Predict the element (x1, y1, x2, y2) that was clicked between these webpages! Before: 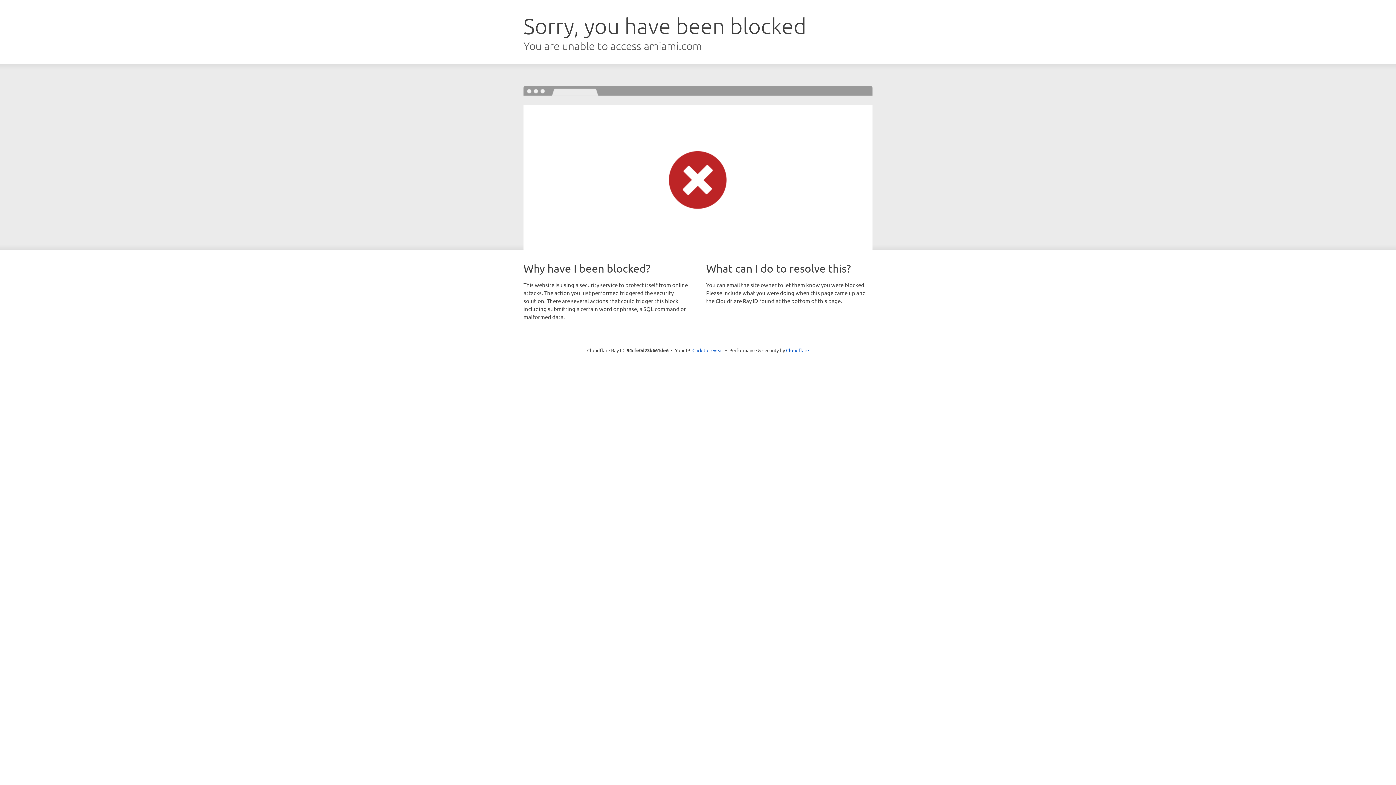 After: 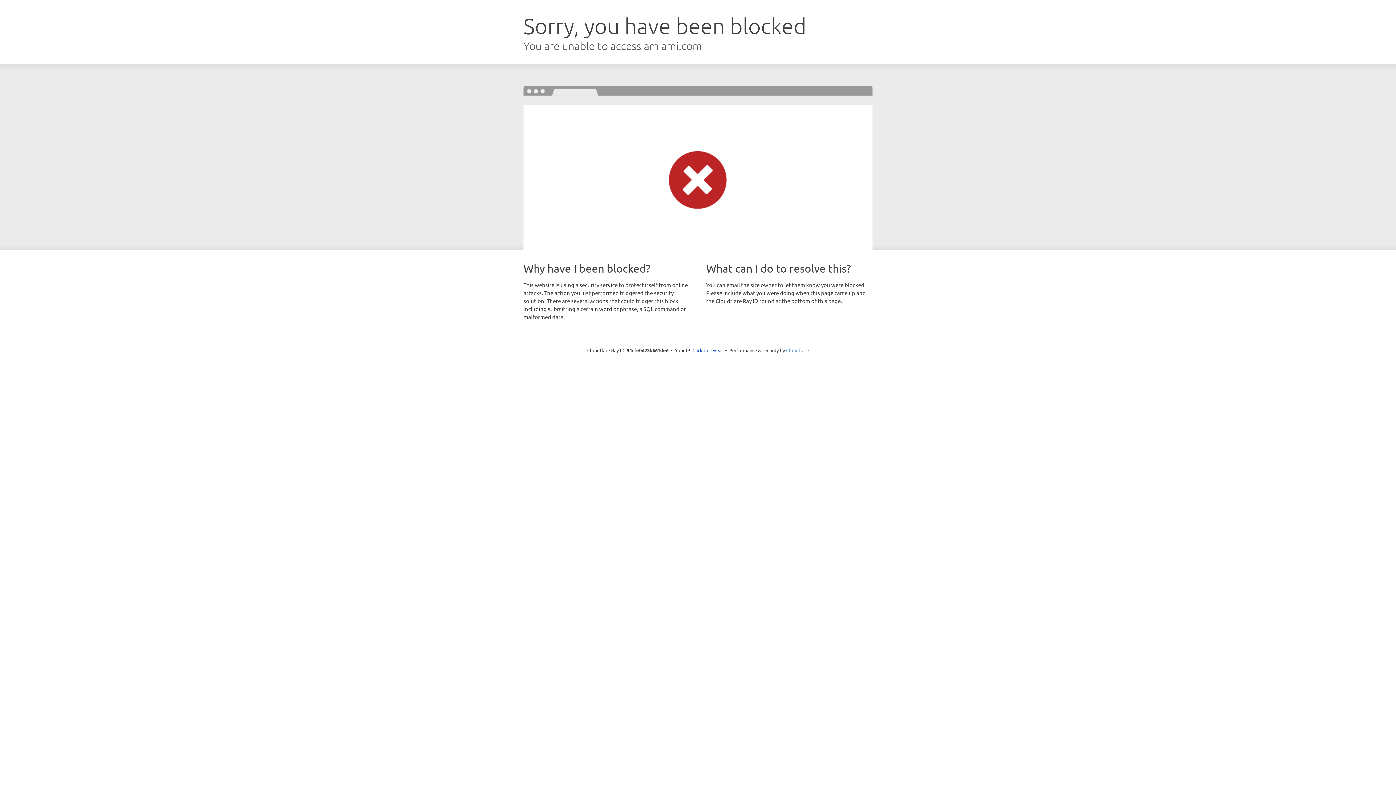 Action: bbox: (786, 347, 809, 353) label: Cloudflare